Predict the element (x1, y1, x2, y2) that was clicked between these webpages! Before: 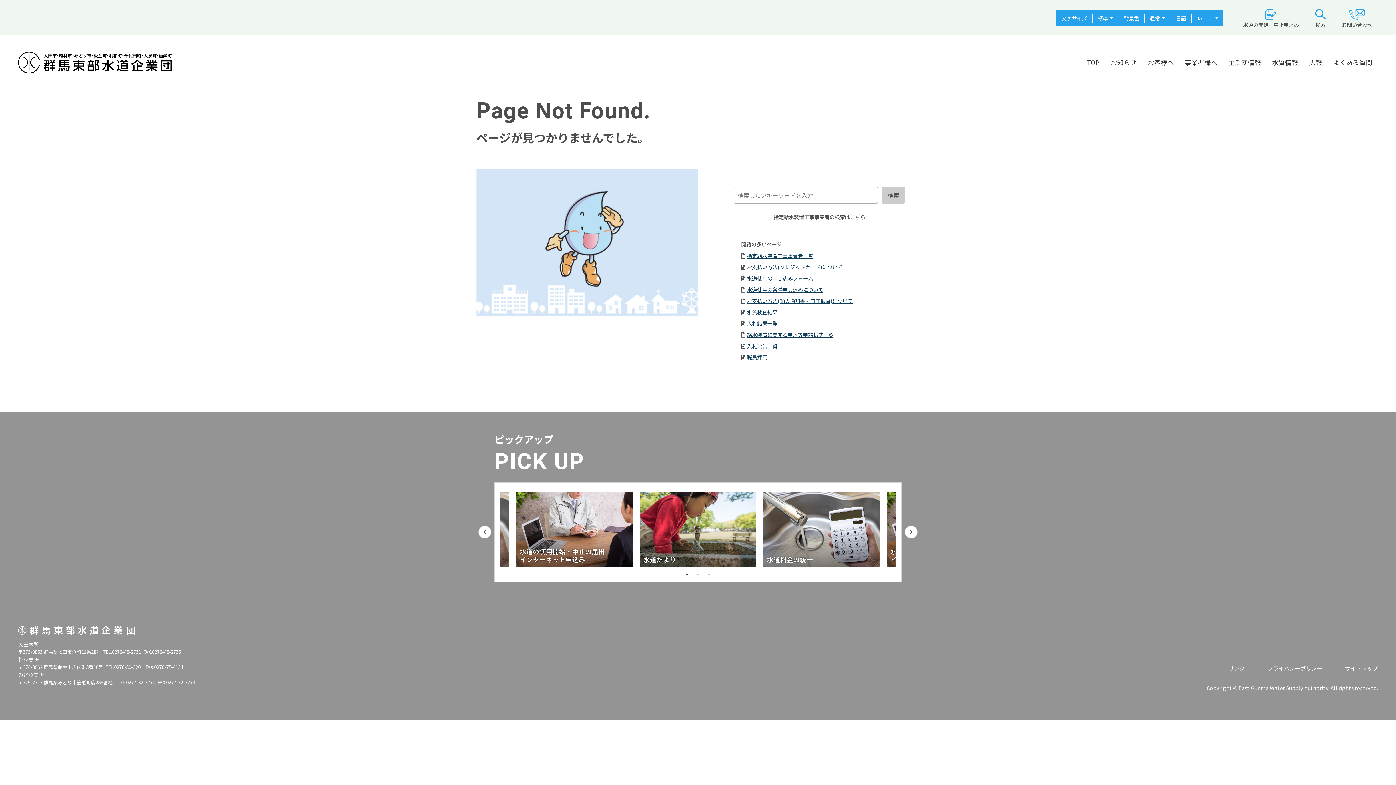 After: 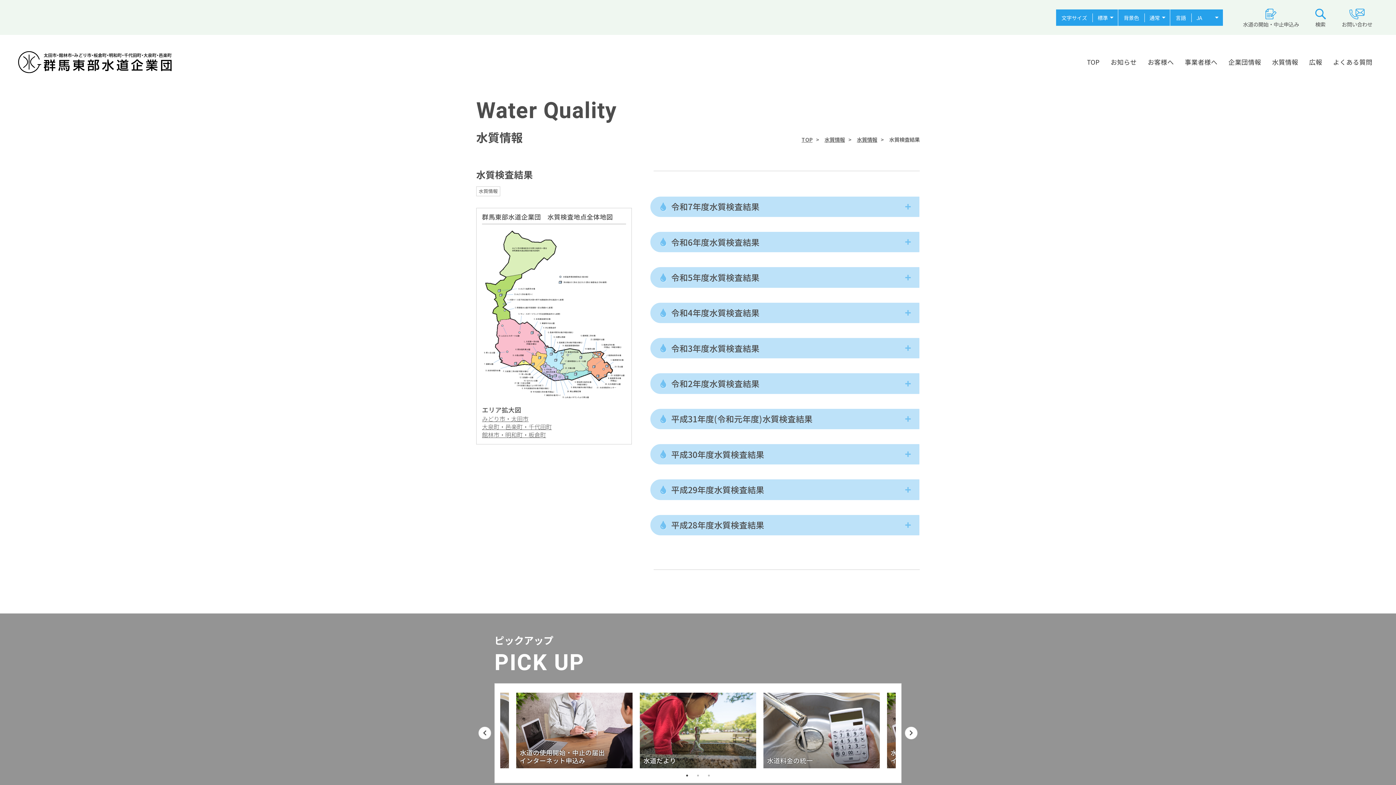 Action: label: 水質検査結果 bbox: (747, 308, 777, 315)